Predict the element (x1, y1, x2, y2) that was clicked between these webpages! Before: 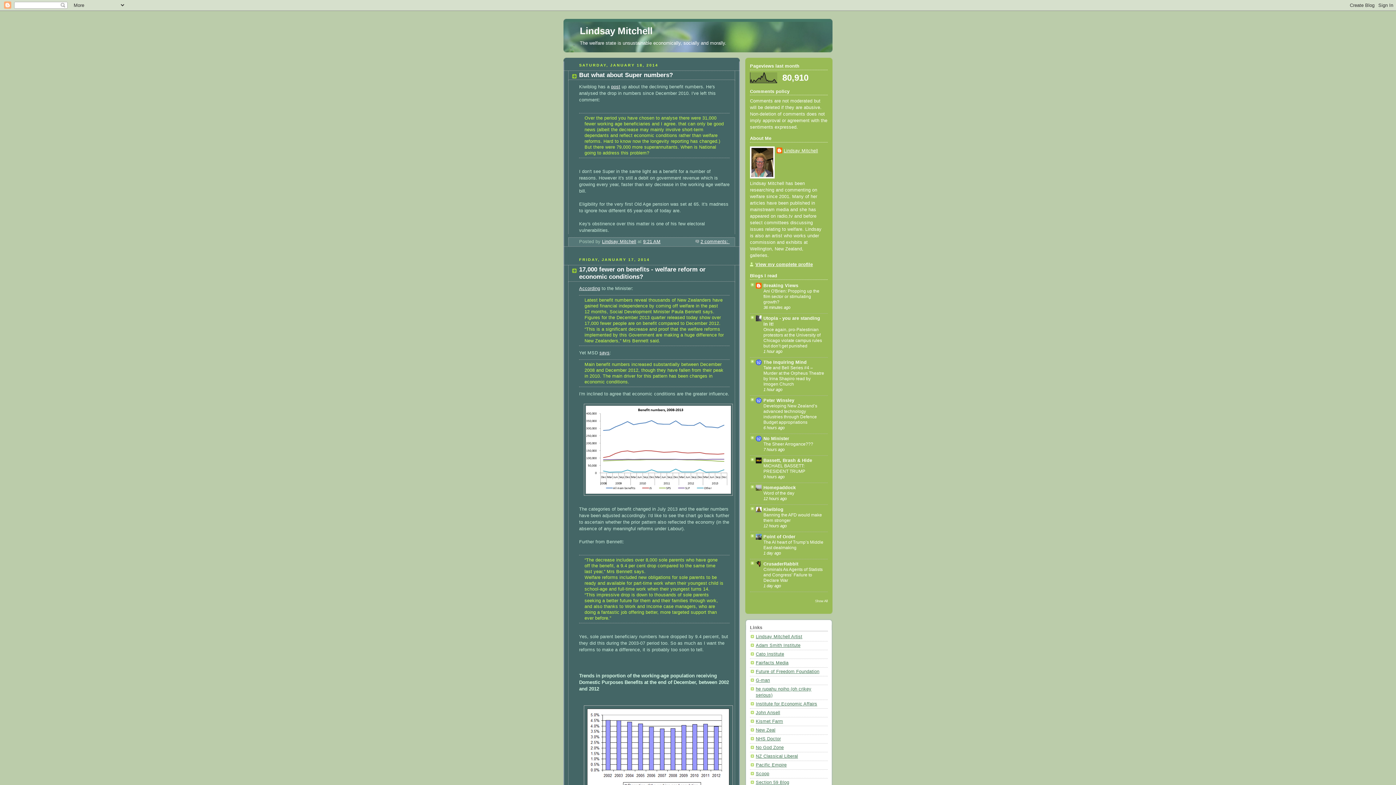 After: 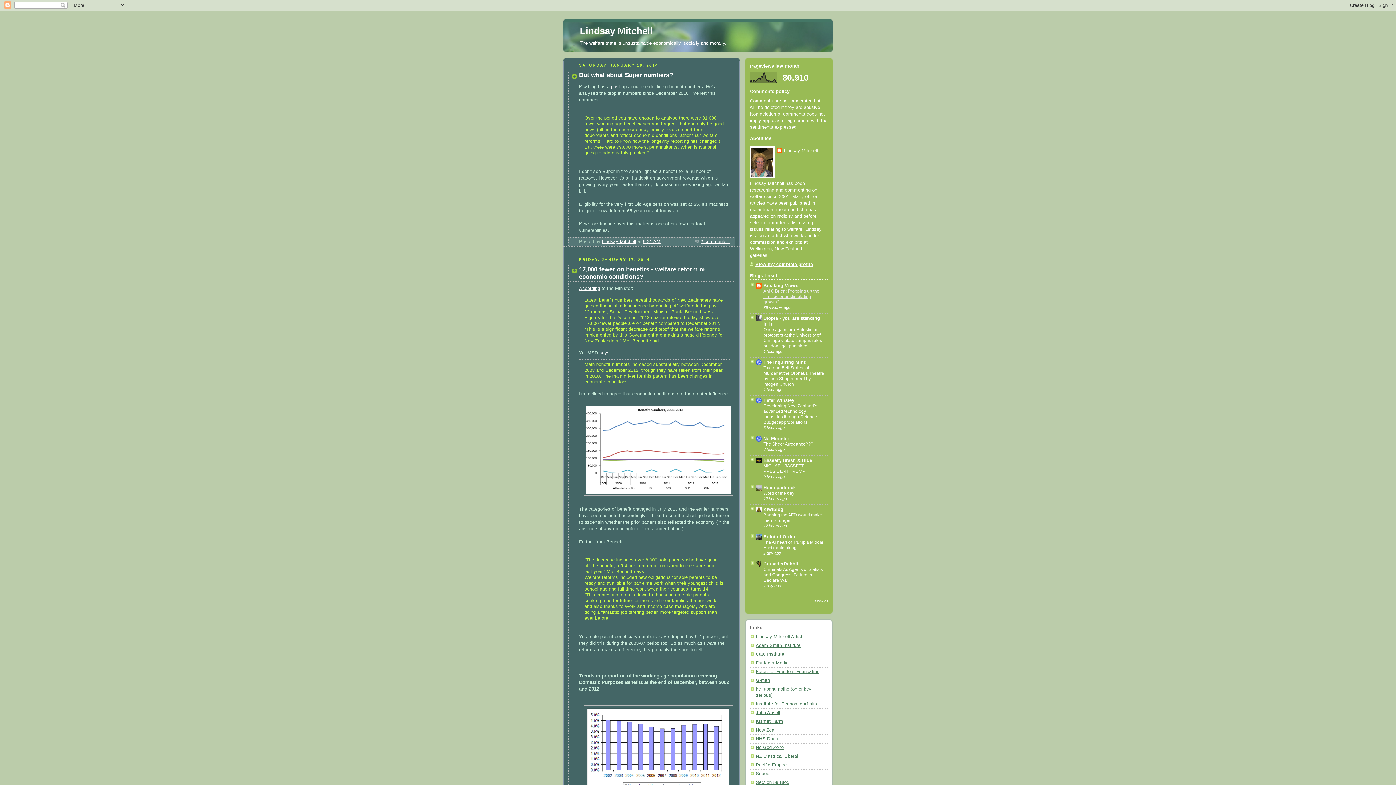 Action: label: Ani O'Brien: Propping up the film sector or stimulating growth? bbox: (763, 288, 819, 304)